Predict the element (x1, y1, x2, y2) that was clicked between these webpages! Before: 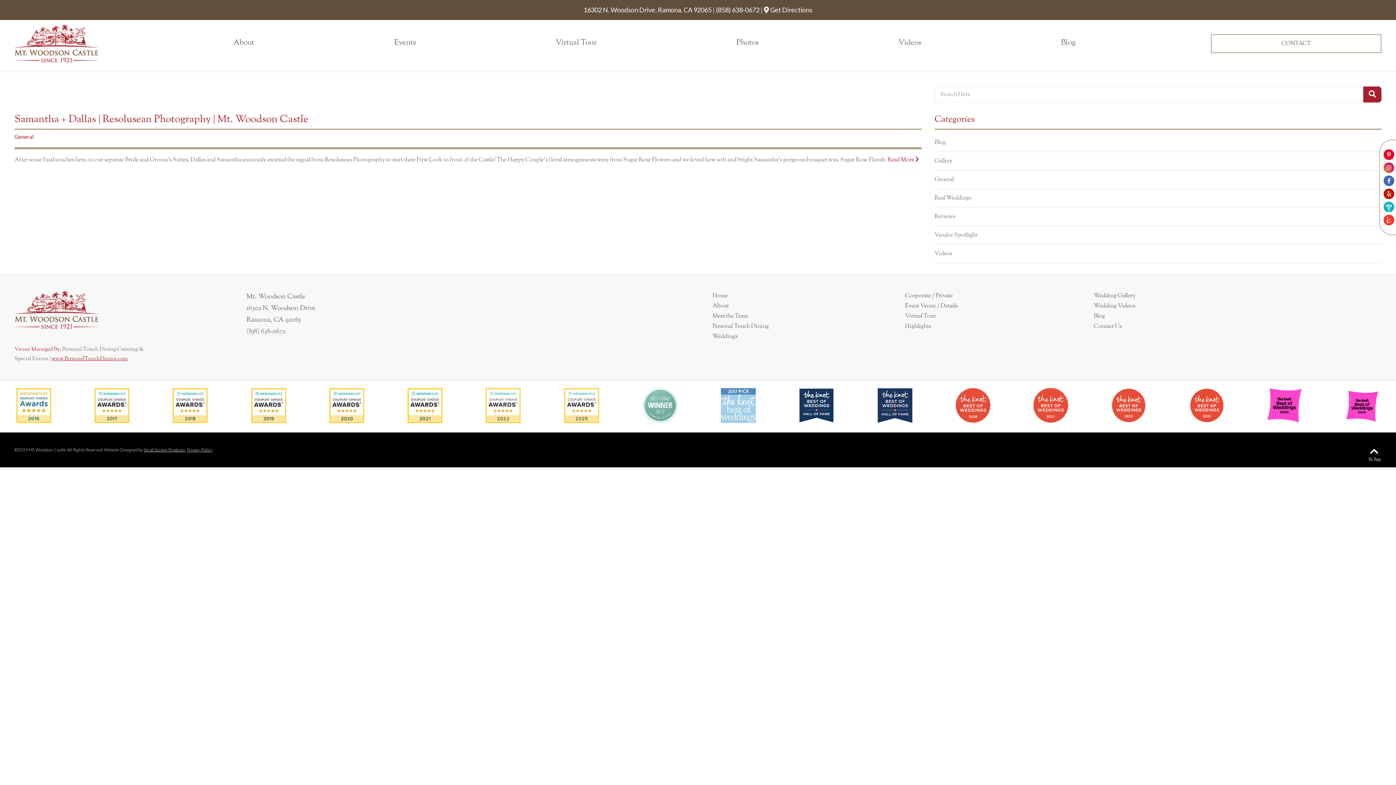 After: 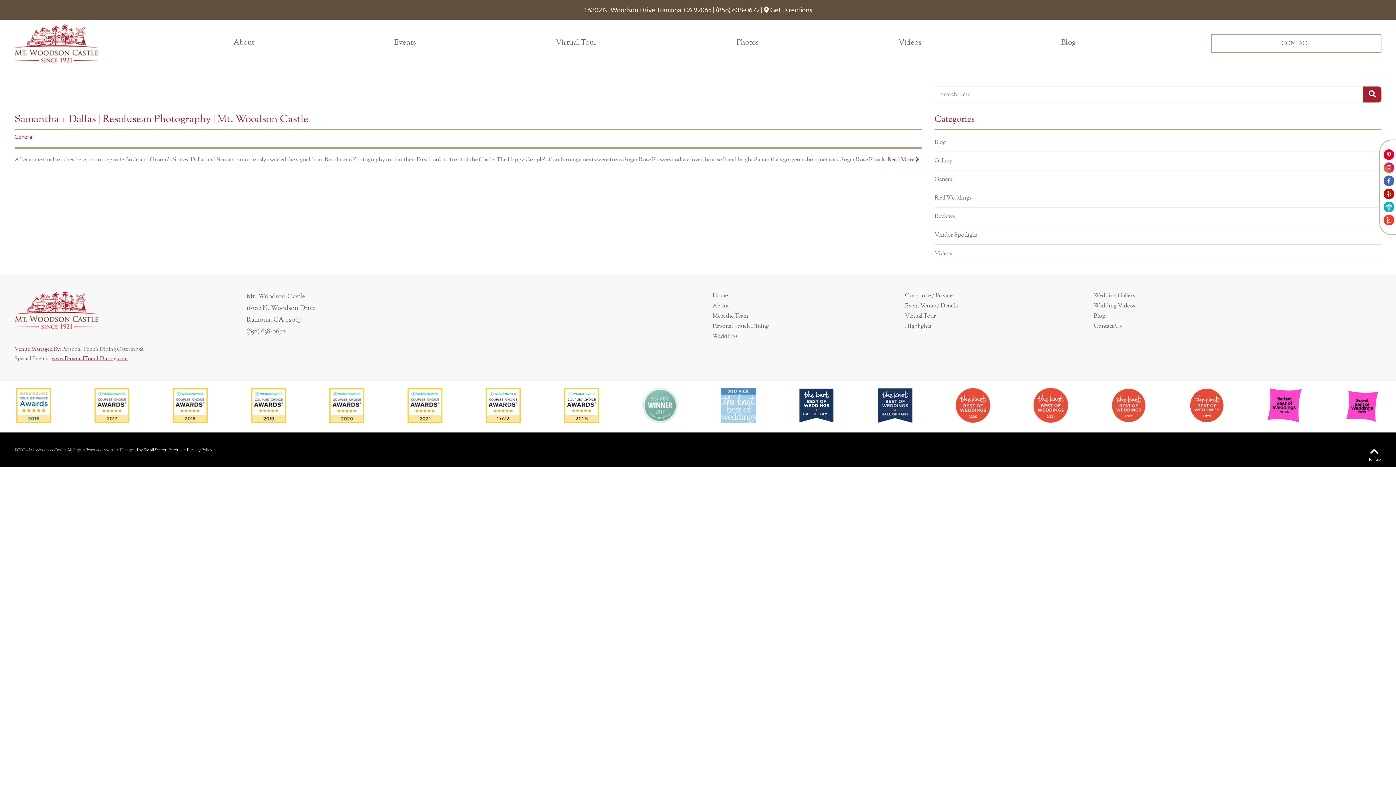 Action: label: 
 bbox: (1345, 388, 1379, 425)